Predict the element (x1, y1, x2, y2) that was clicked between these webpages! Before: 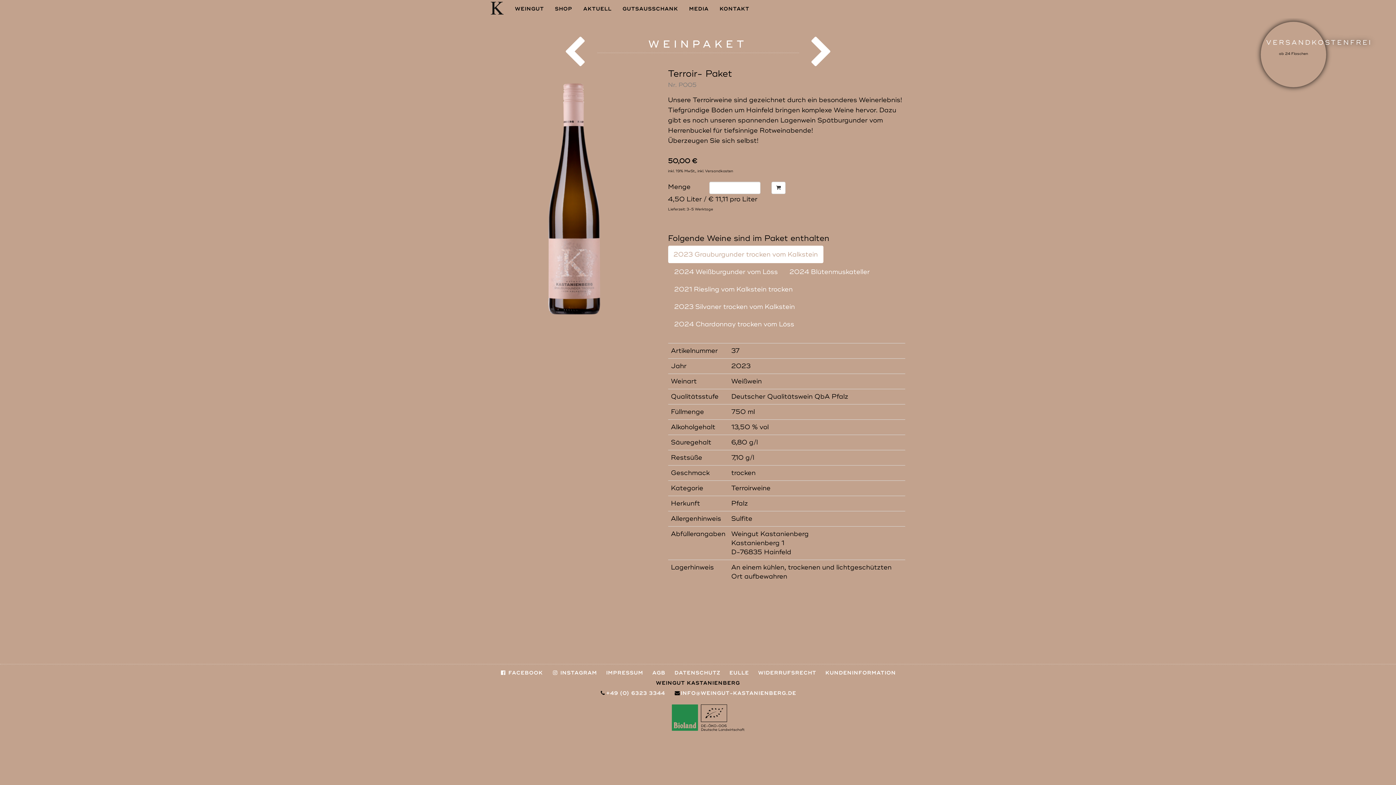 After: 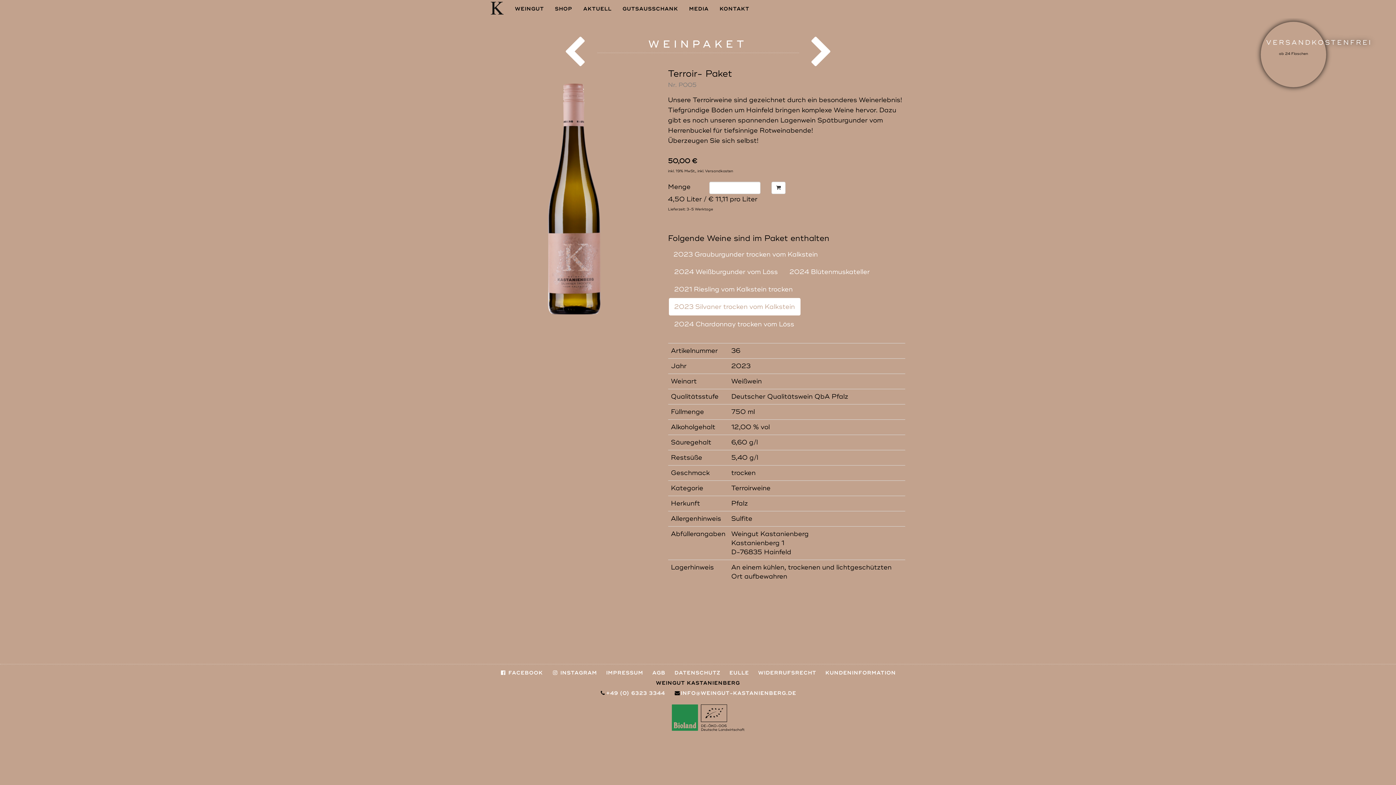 Action: label: 2023 Silvaner trocken vom Kalkstein bbox: (668, 298, 800, 315)